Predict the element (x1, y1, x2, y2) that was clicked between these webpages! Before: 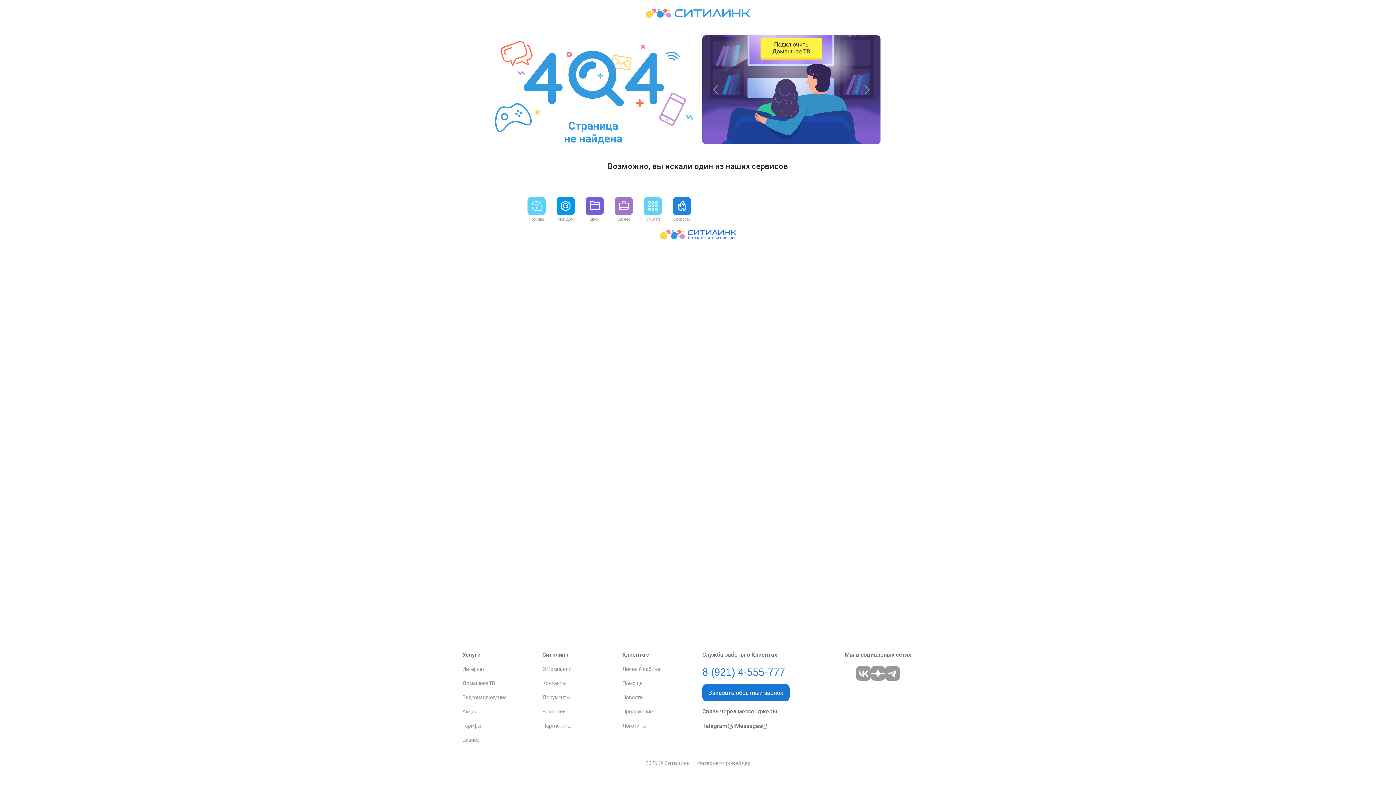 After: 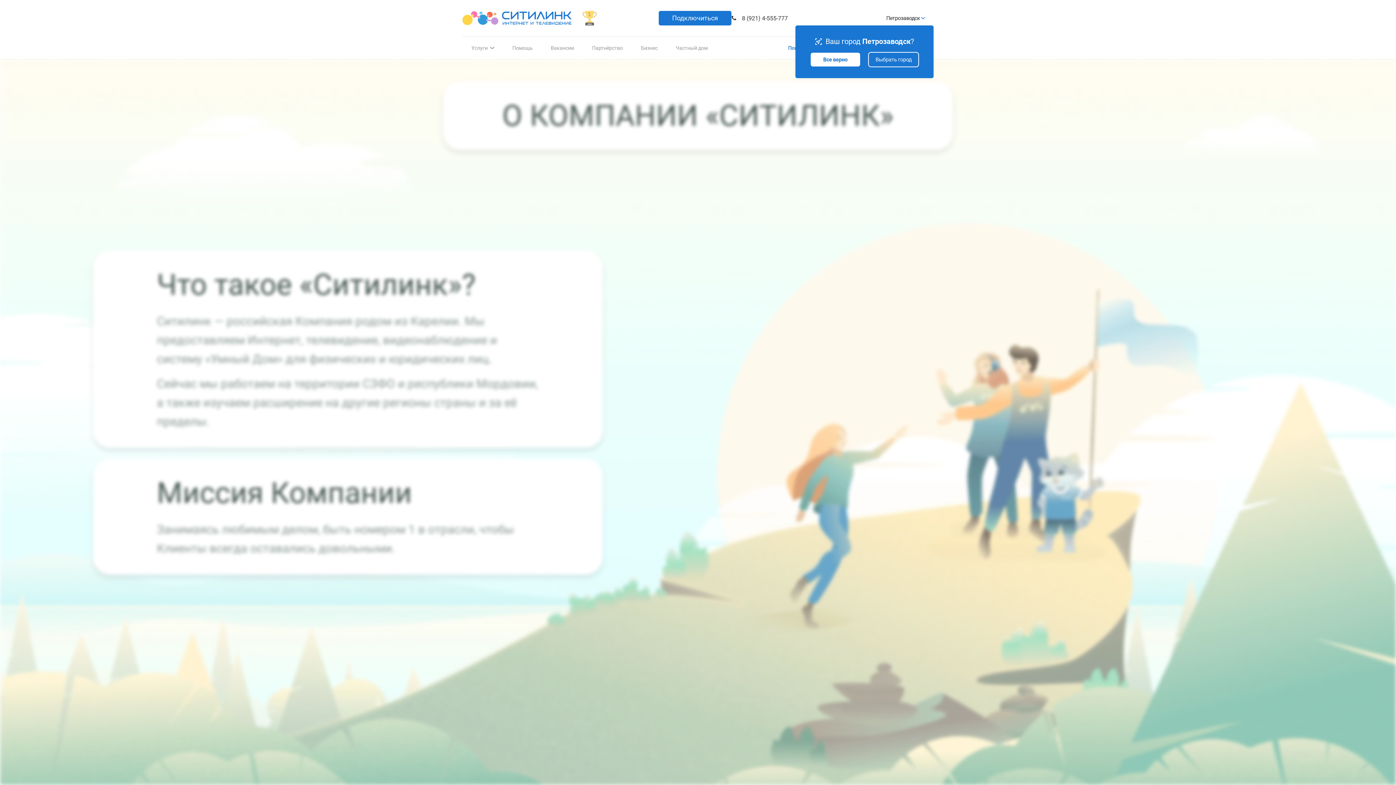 Action: bbox: (542, 666, 571, 672) label: О Компании